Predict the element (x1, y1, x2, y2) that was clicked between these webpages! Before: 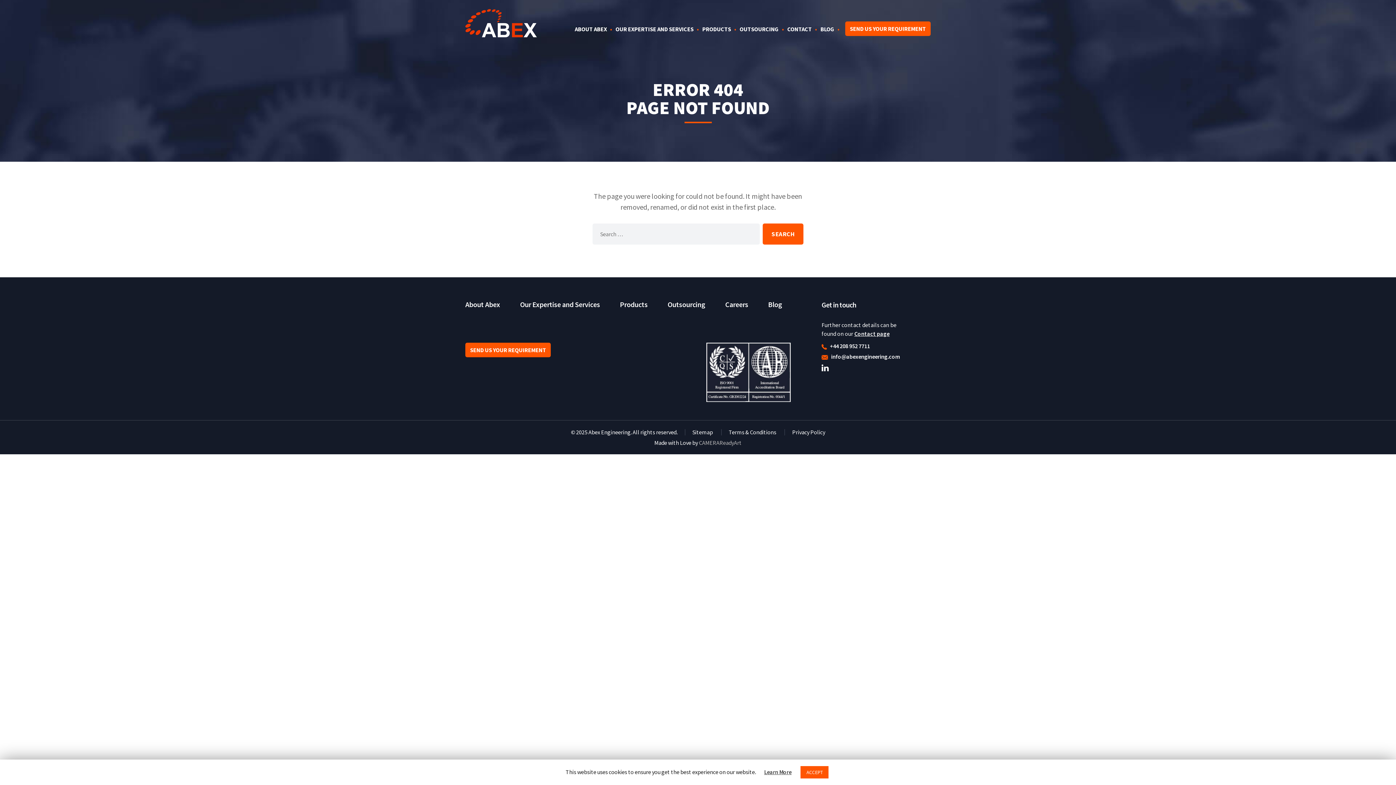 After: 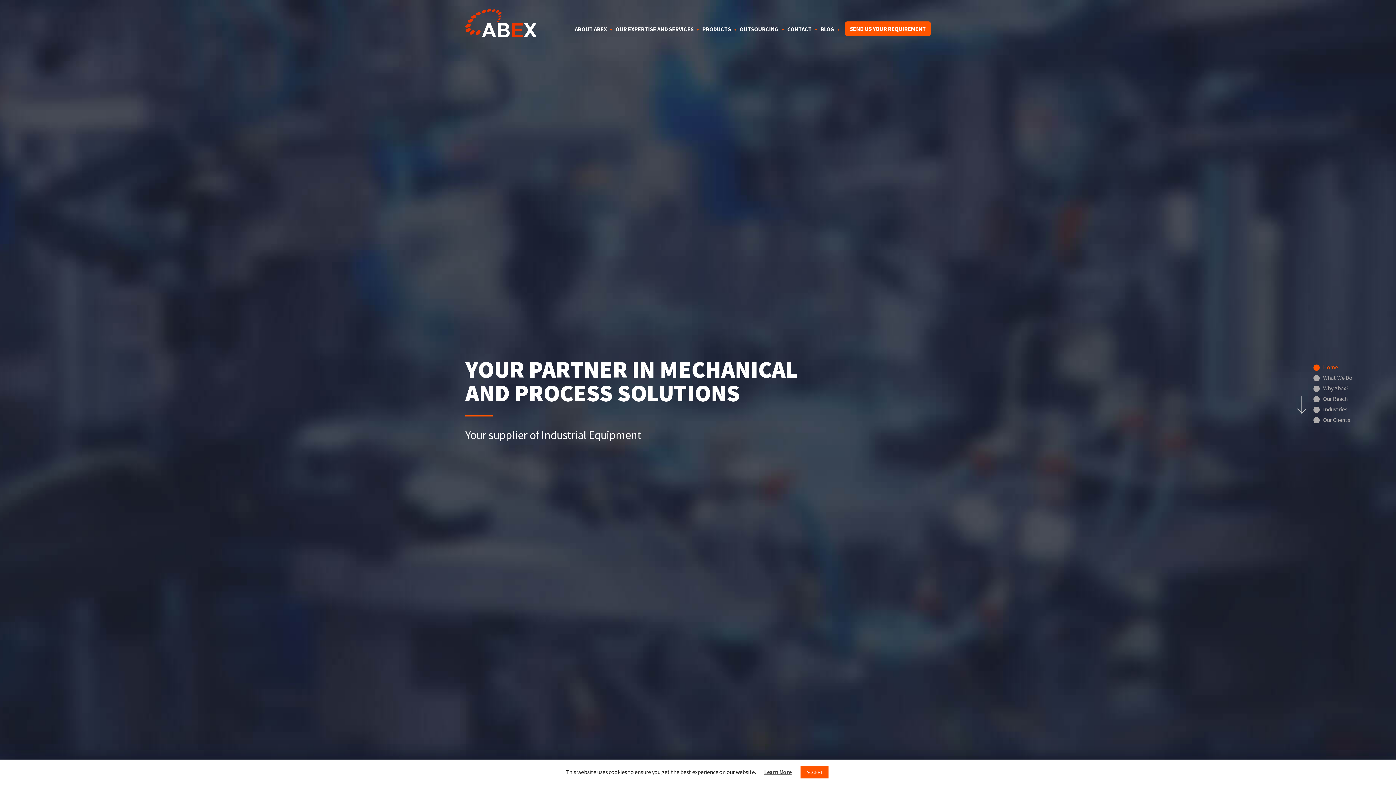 Action: bbox: (465, 9, 537, 37)